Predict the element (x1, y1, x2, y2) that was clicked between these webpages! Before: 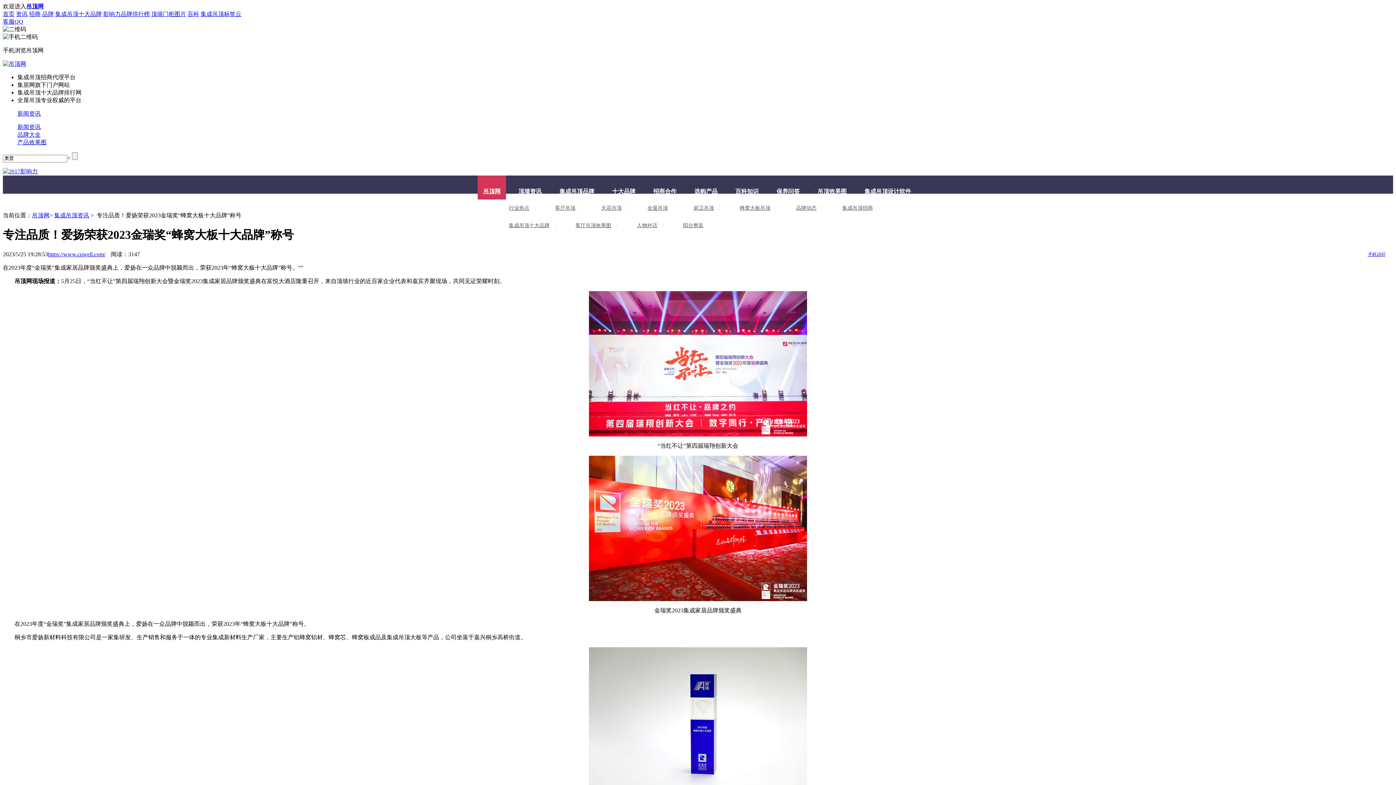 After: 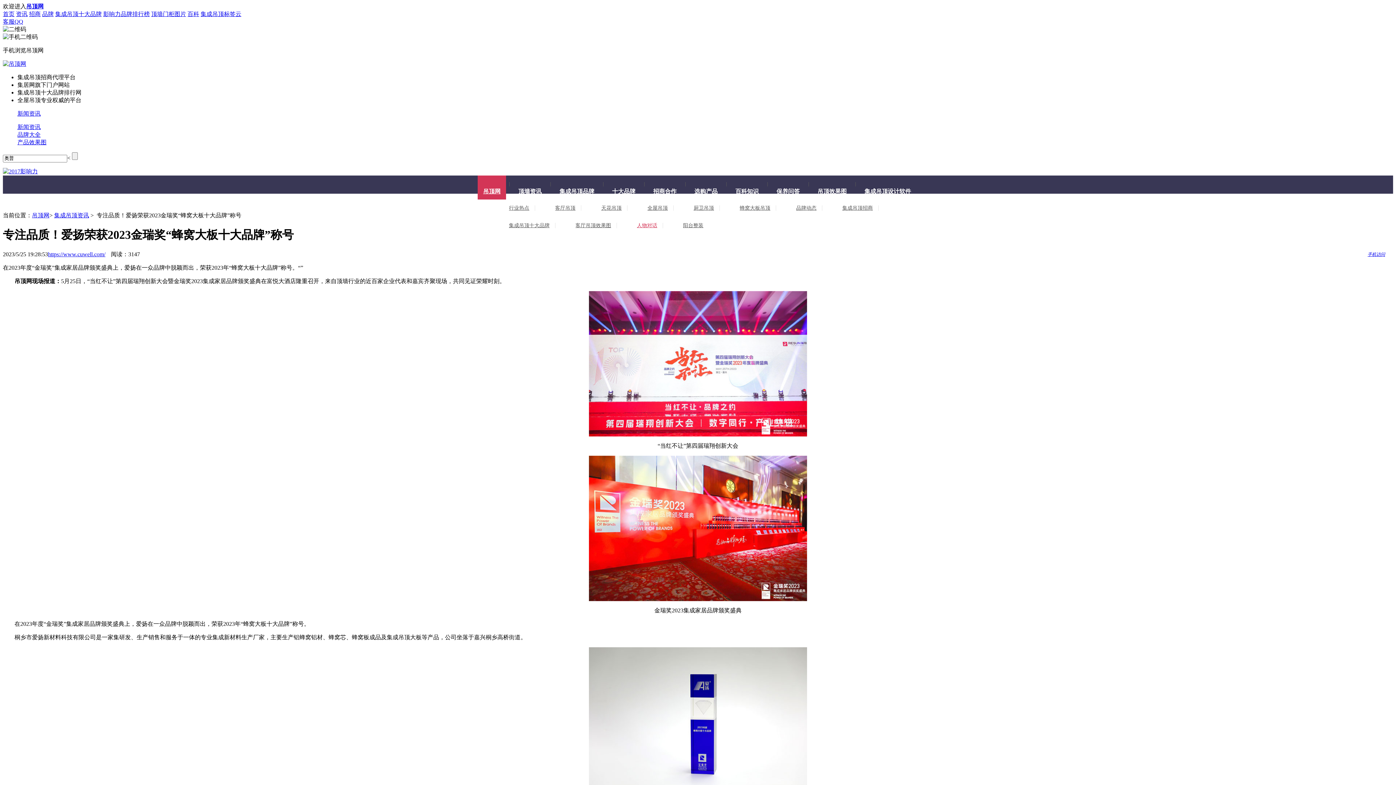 Action: label: 人物对话 bbox: (631, 222, 663, 228)